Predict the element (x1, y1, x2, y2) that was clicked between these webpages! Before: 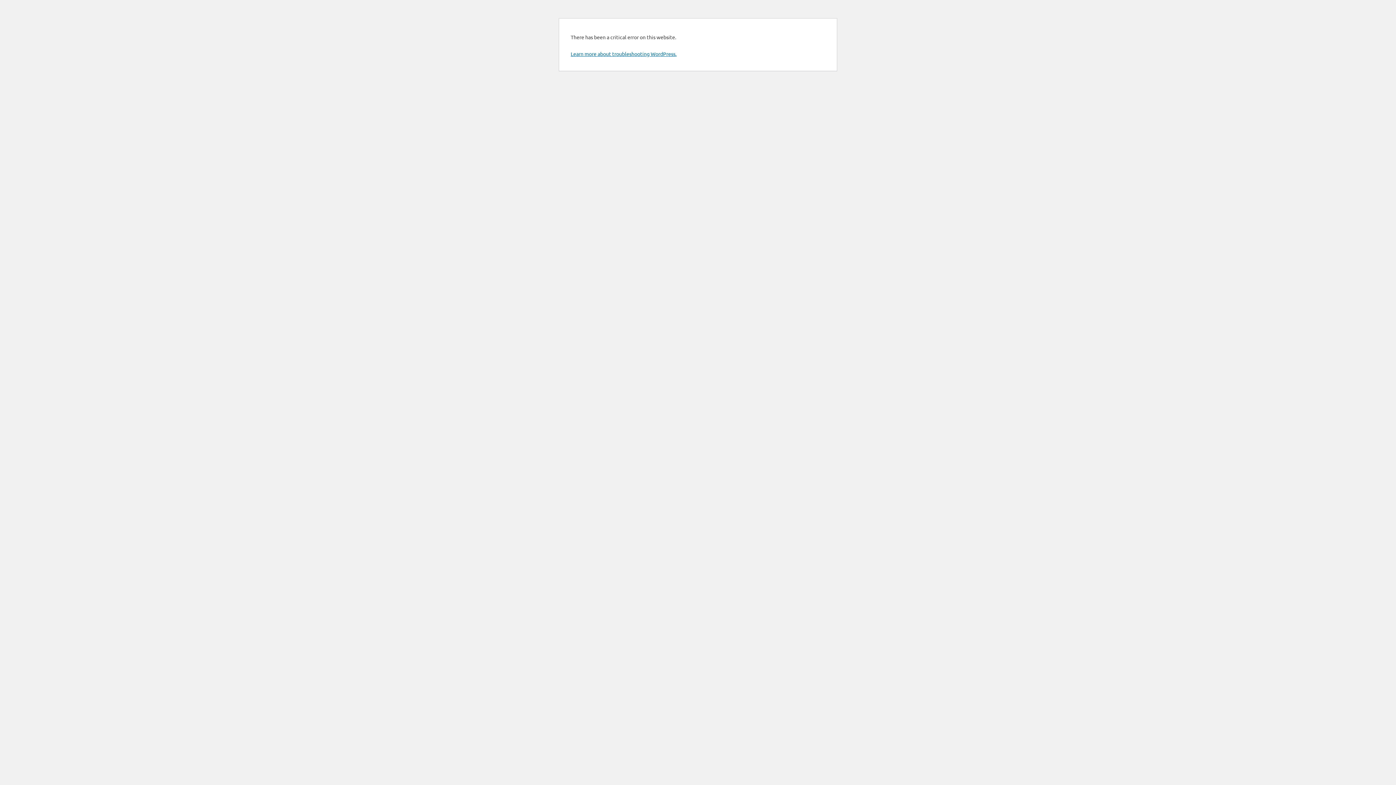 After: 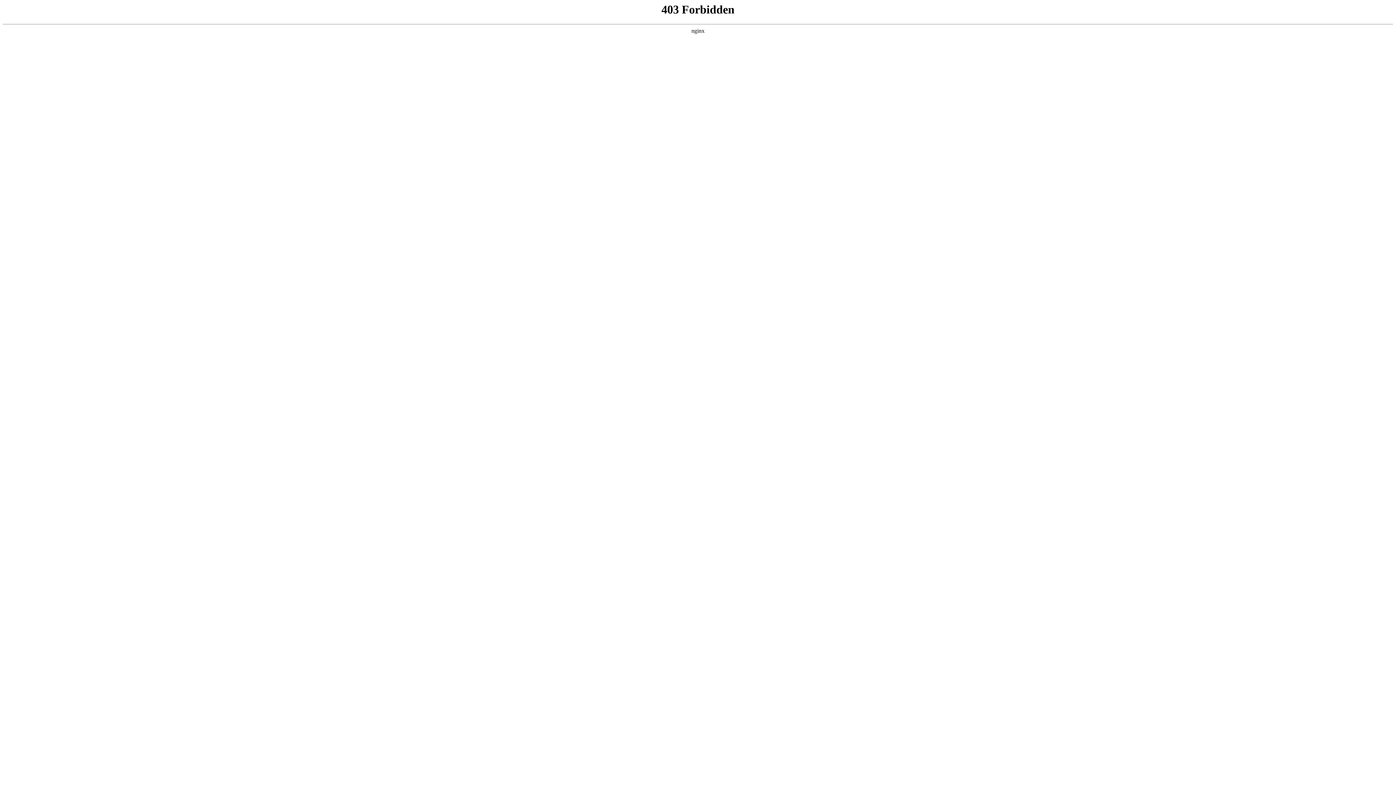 Action: bbox: (570, 50, 676, 57) label: Learn more about troubleshooting WordPress.